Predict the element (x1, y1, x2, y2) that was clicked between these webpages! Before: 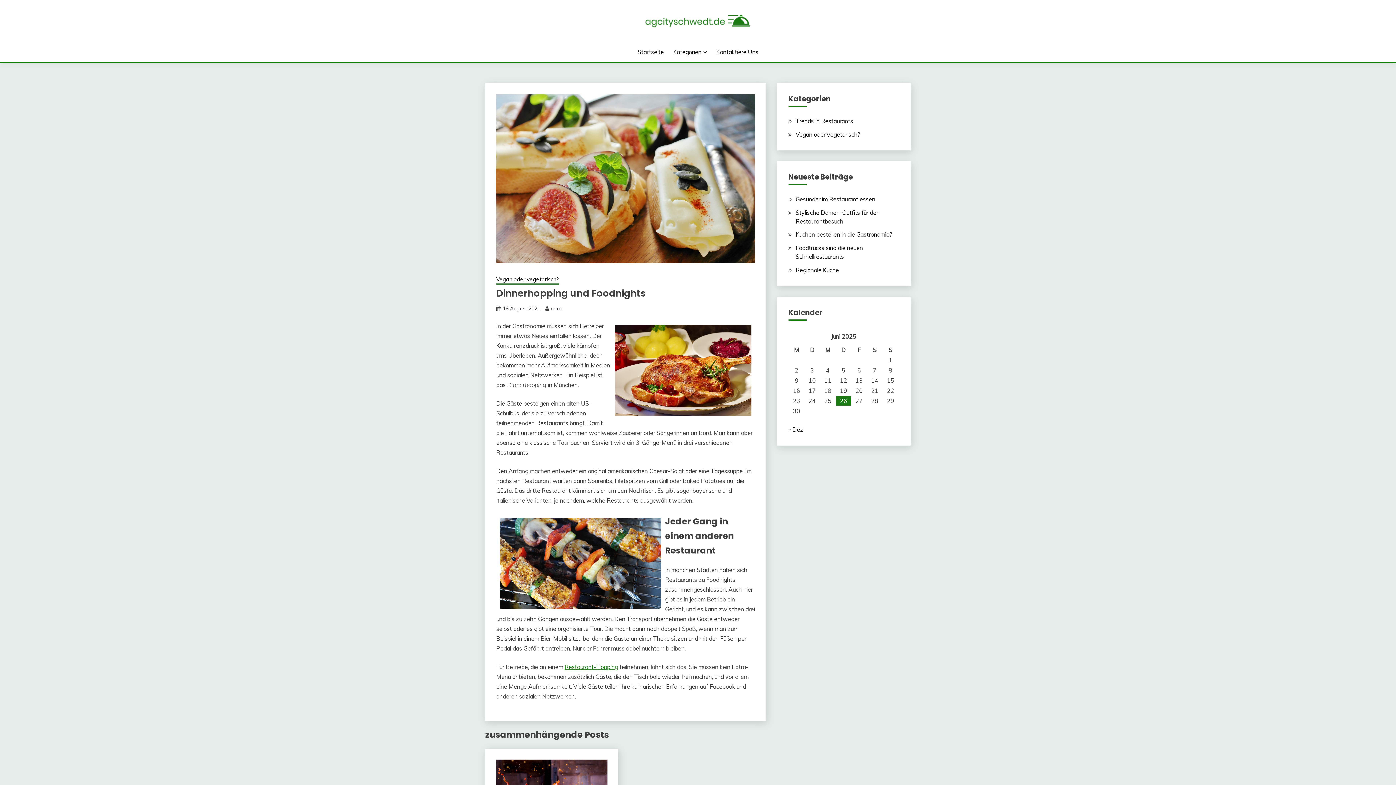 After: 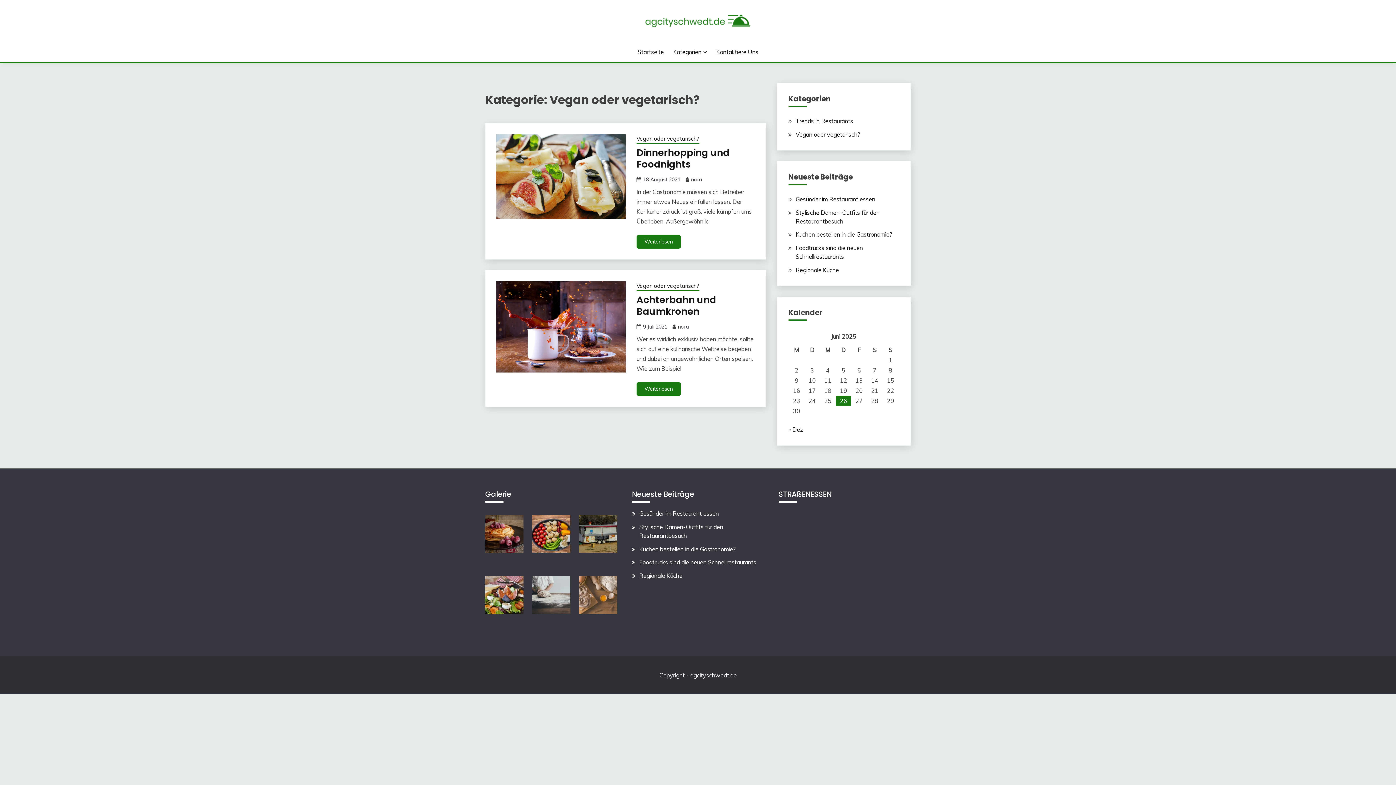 Action: label: Vegan oder vegetarisch? bbox: (496, 275, 559, 284)